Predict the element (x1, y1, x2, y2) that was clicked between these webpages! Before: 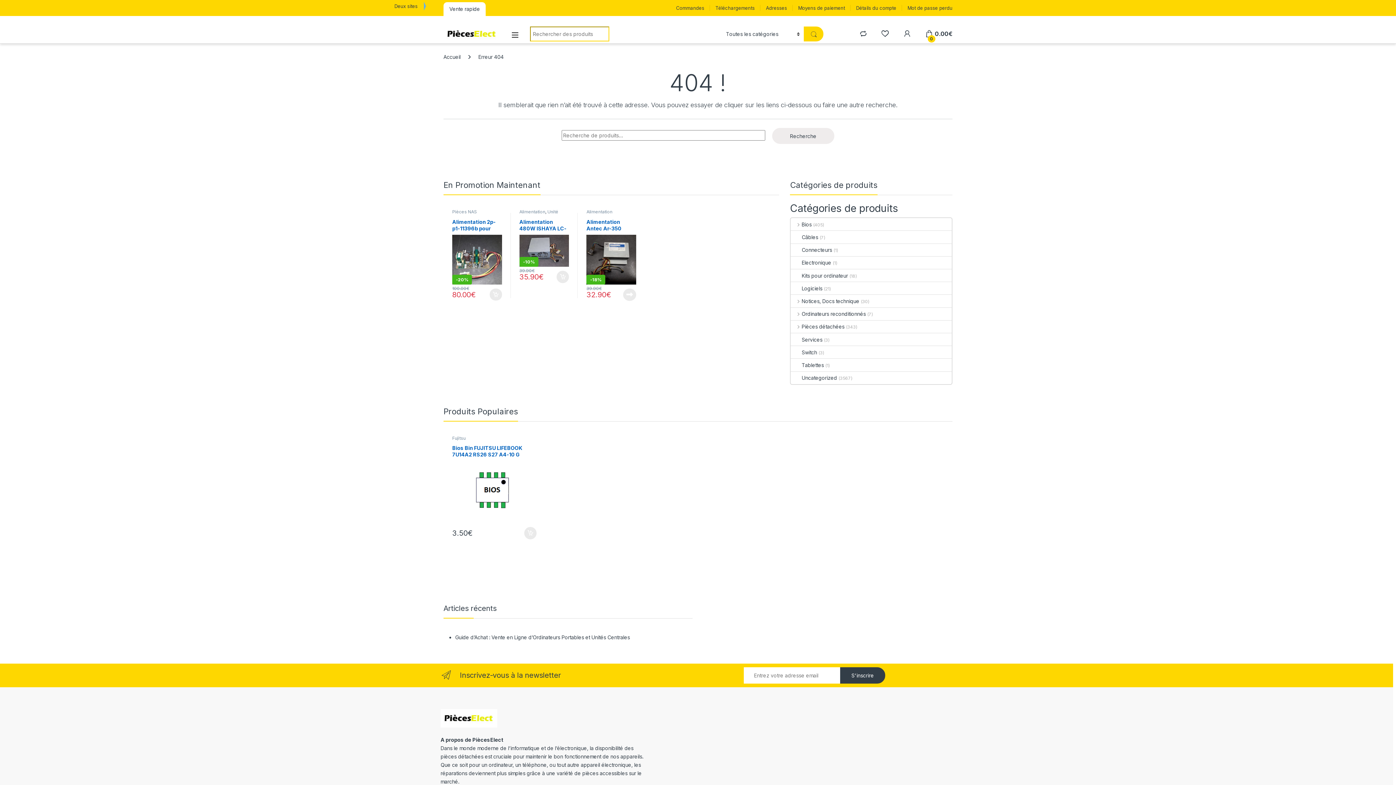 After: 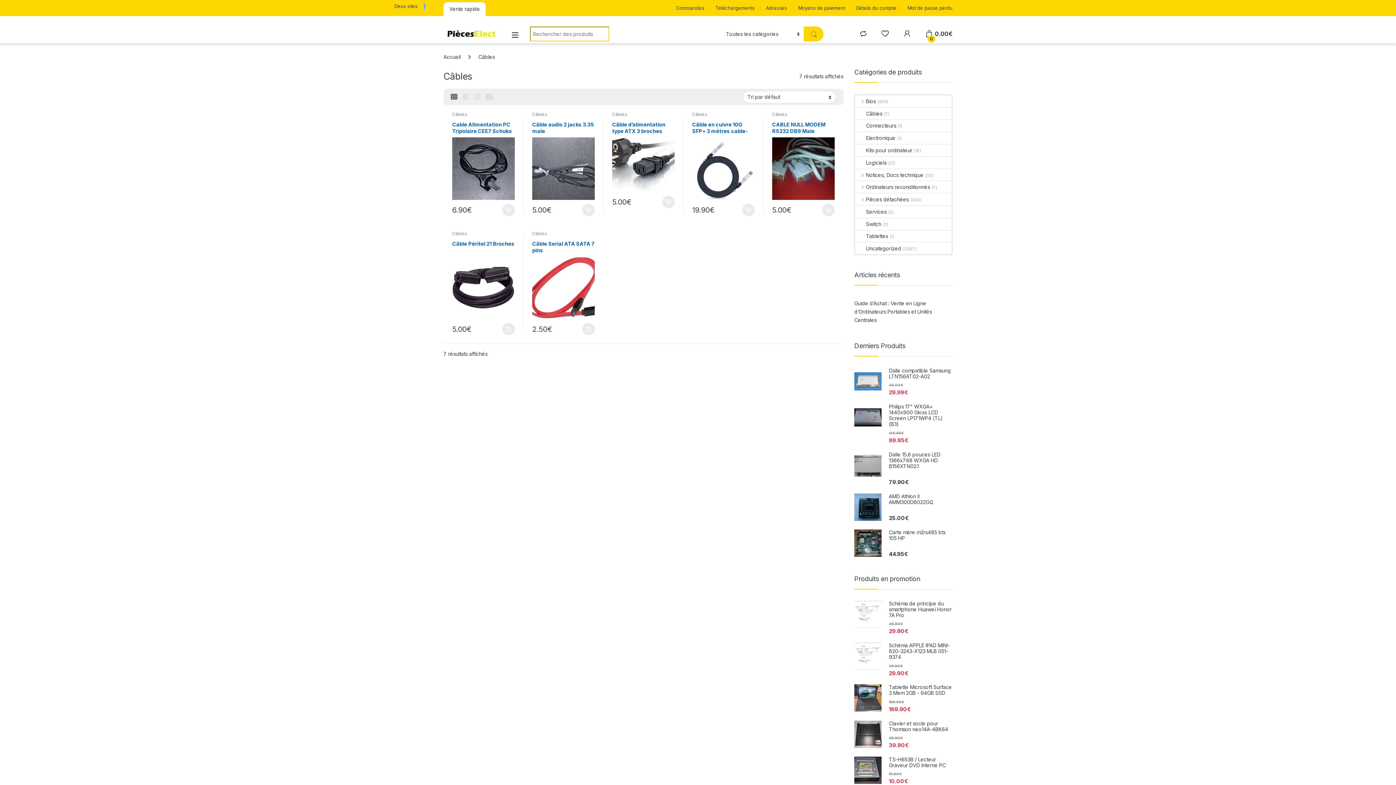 Action: label: Câbles bbox: (791, 231, 818, 243)